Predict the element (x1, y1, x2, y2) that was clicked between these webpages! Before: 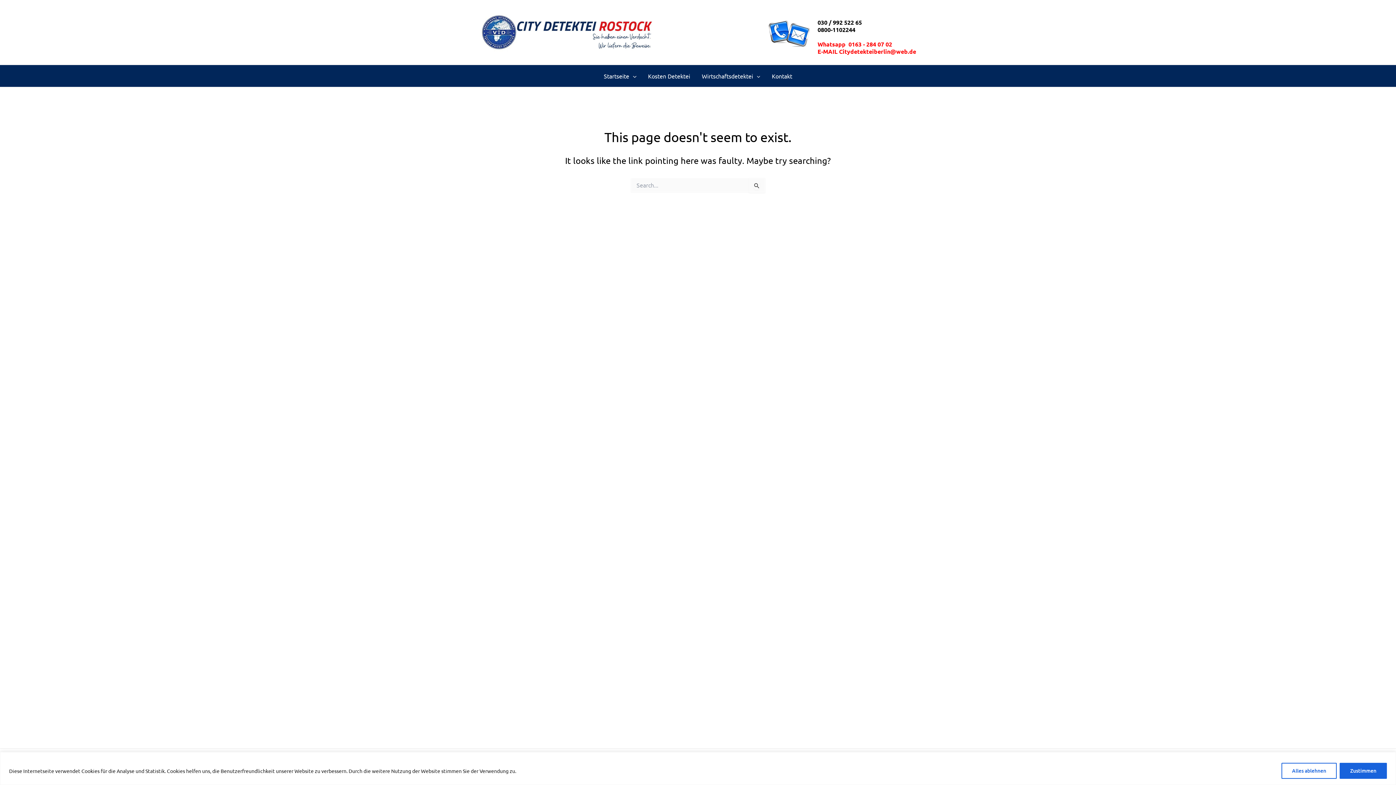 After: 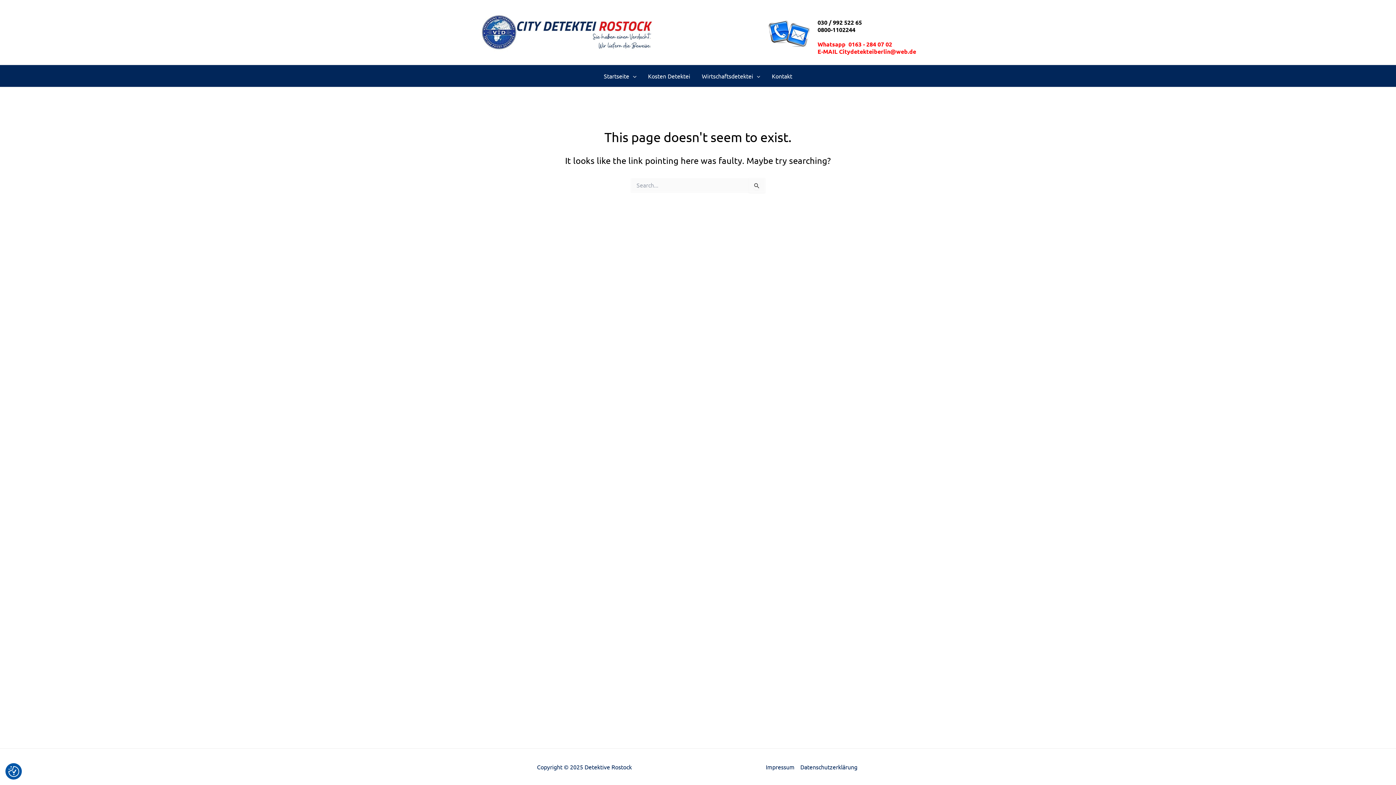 Action: label: Zustimmen bbox: (1340, 763, 1387, 779)